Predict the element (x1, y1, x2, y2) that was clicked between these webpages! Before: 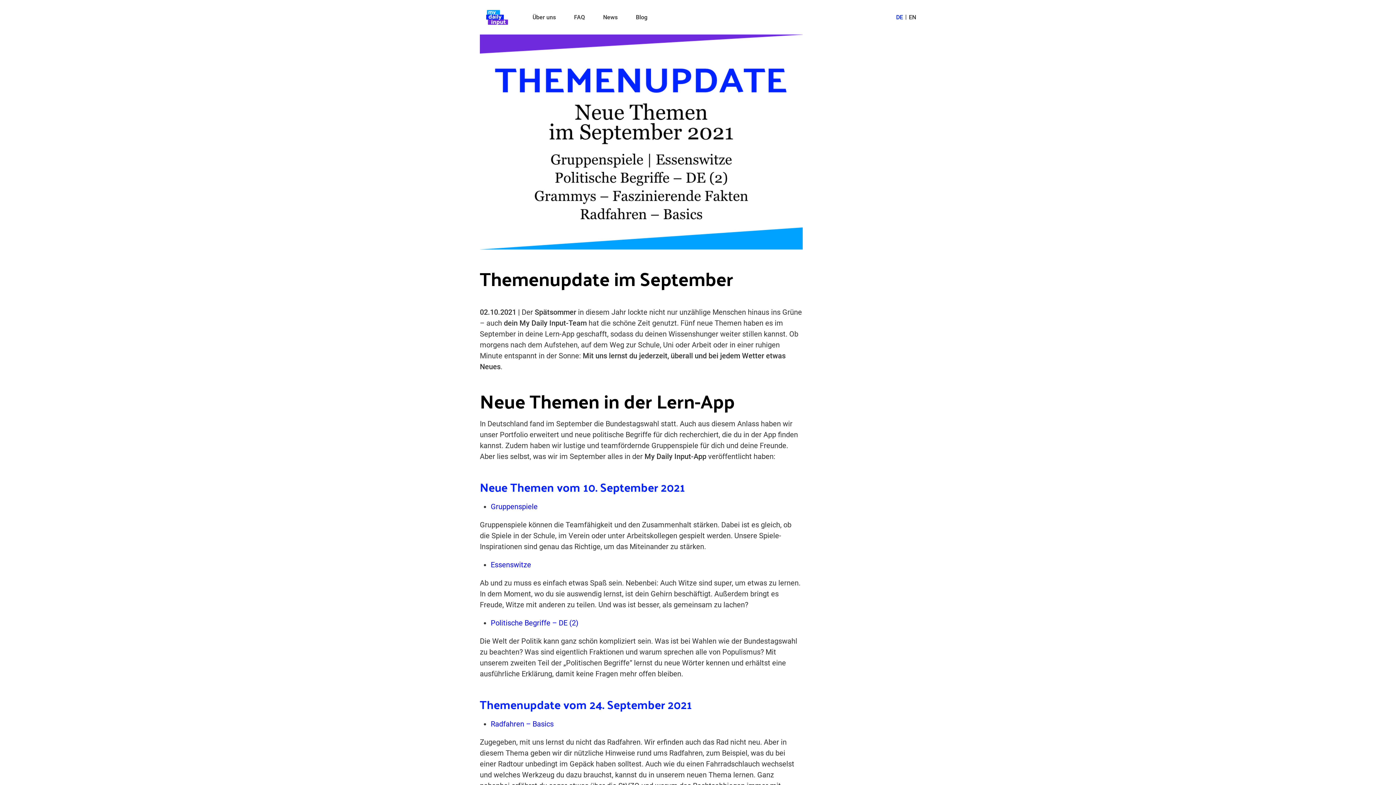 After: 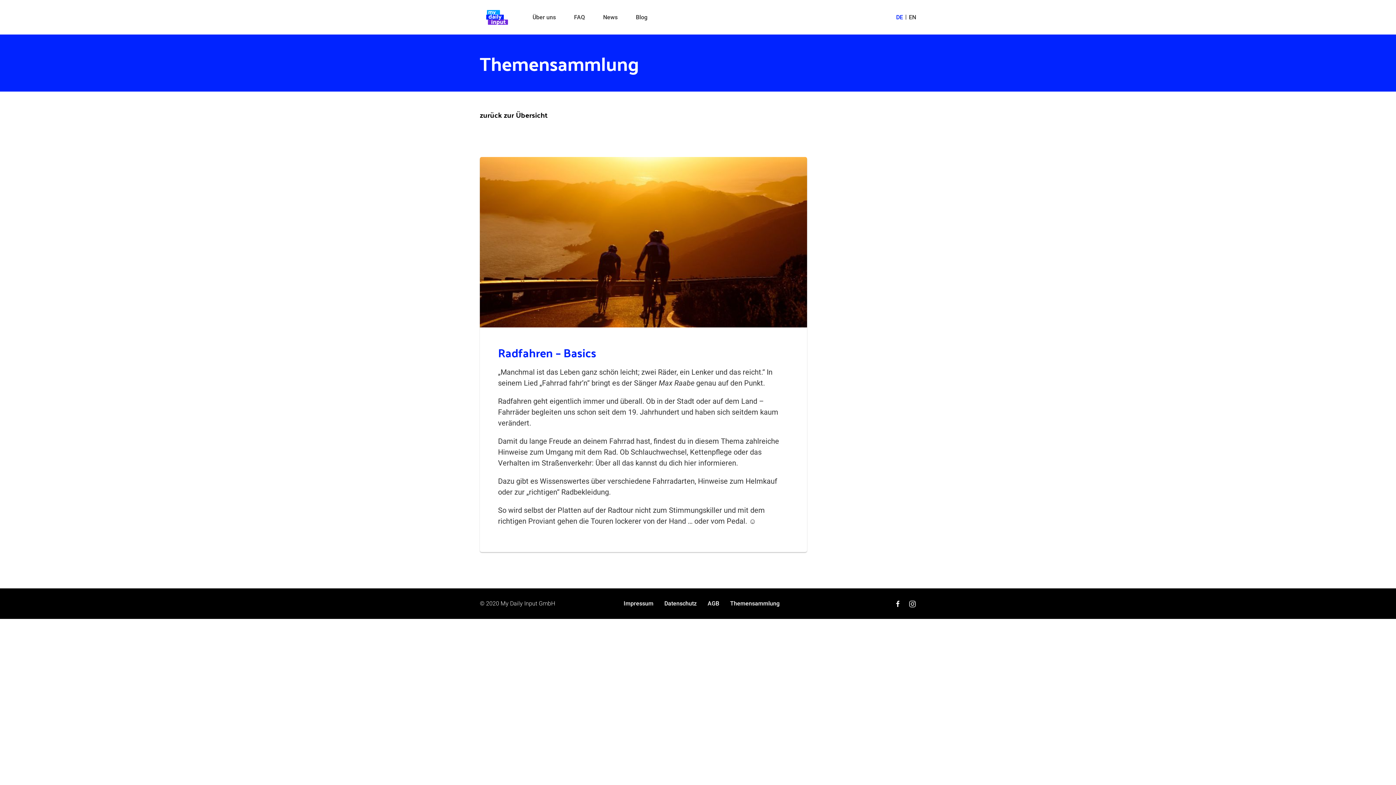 Action: label: Radfahren – Basics bbox: (490, 719, 553, 728)